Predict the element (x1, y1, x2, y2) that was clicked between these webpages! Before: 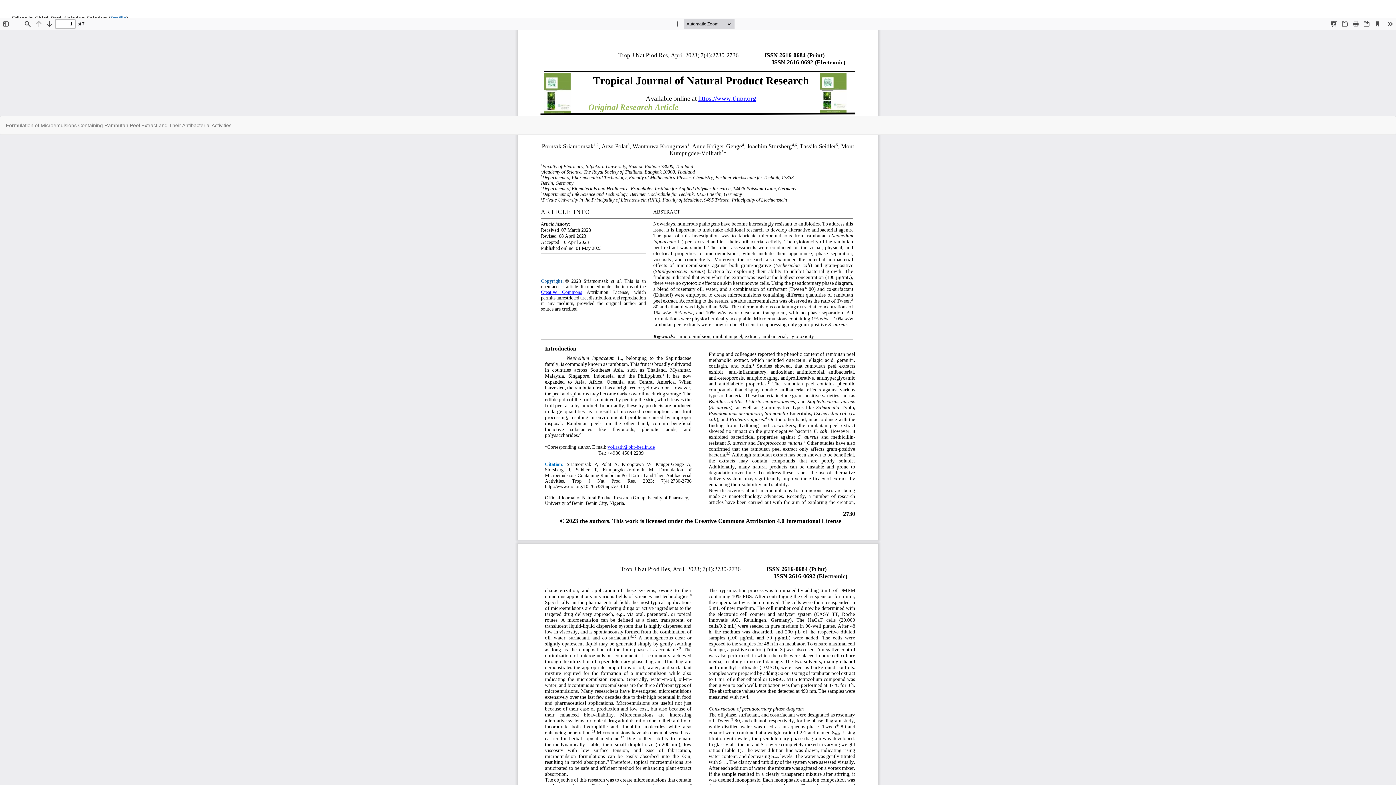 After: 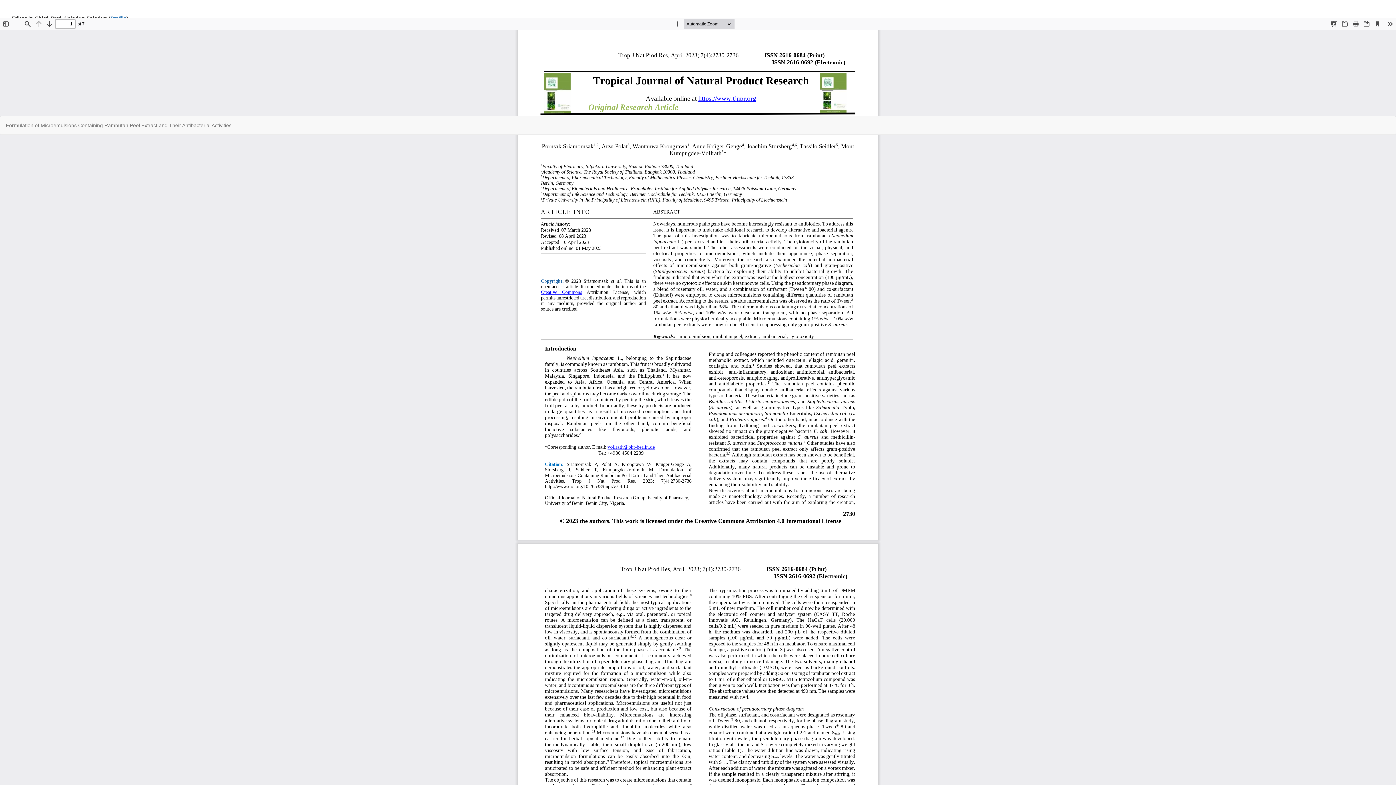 Action: bbox: (1385, 116, 1396, 127) label: Download
Download PDF